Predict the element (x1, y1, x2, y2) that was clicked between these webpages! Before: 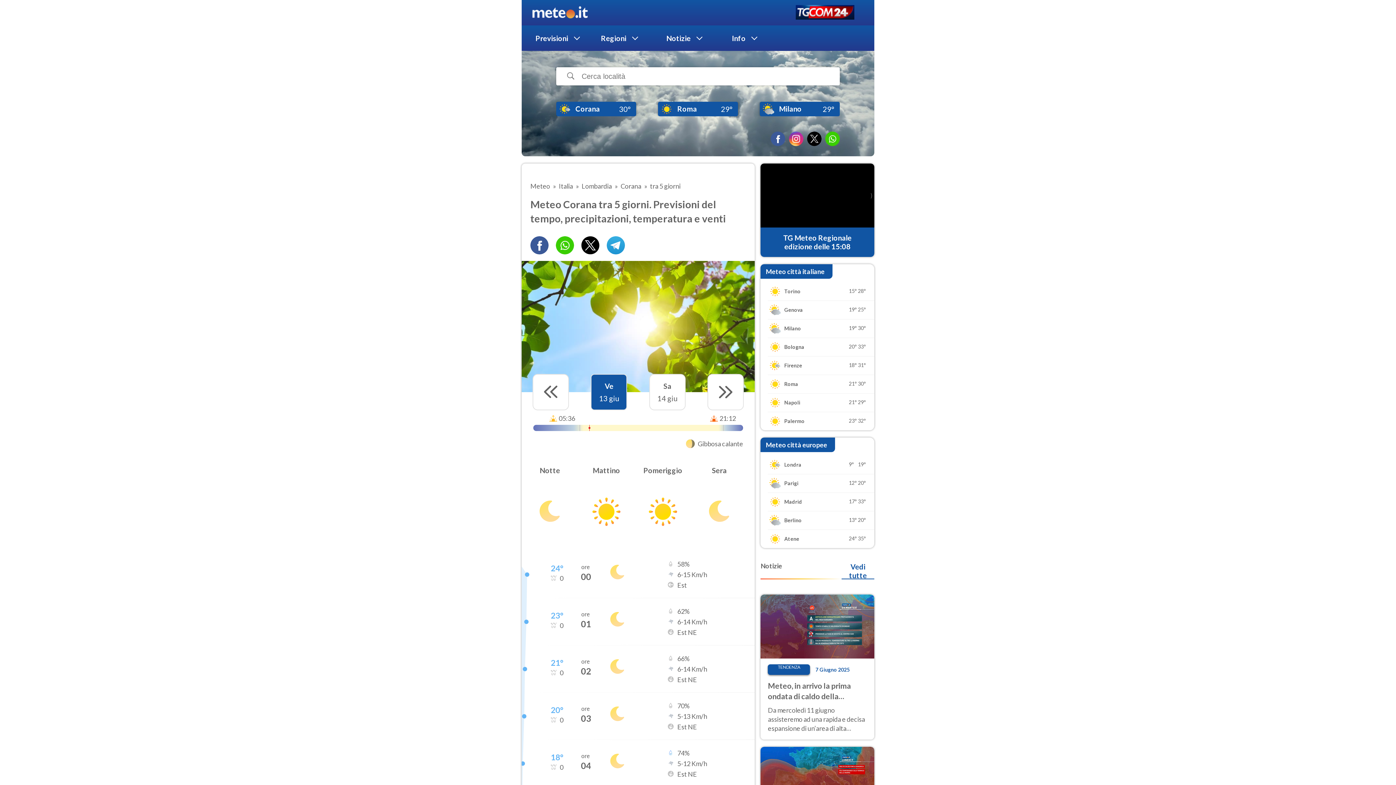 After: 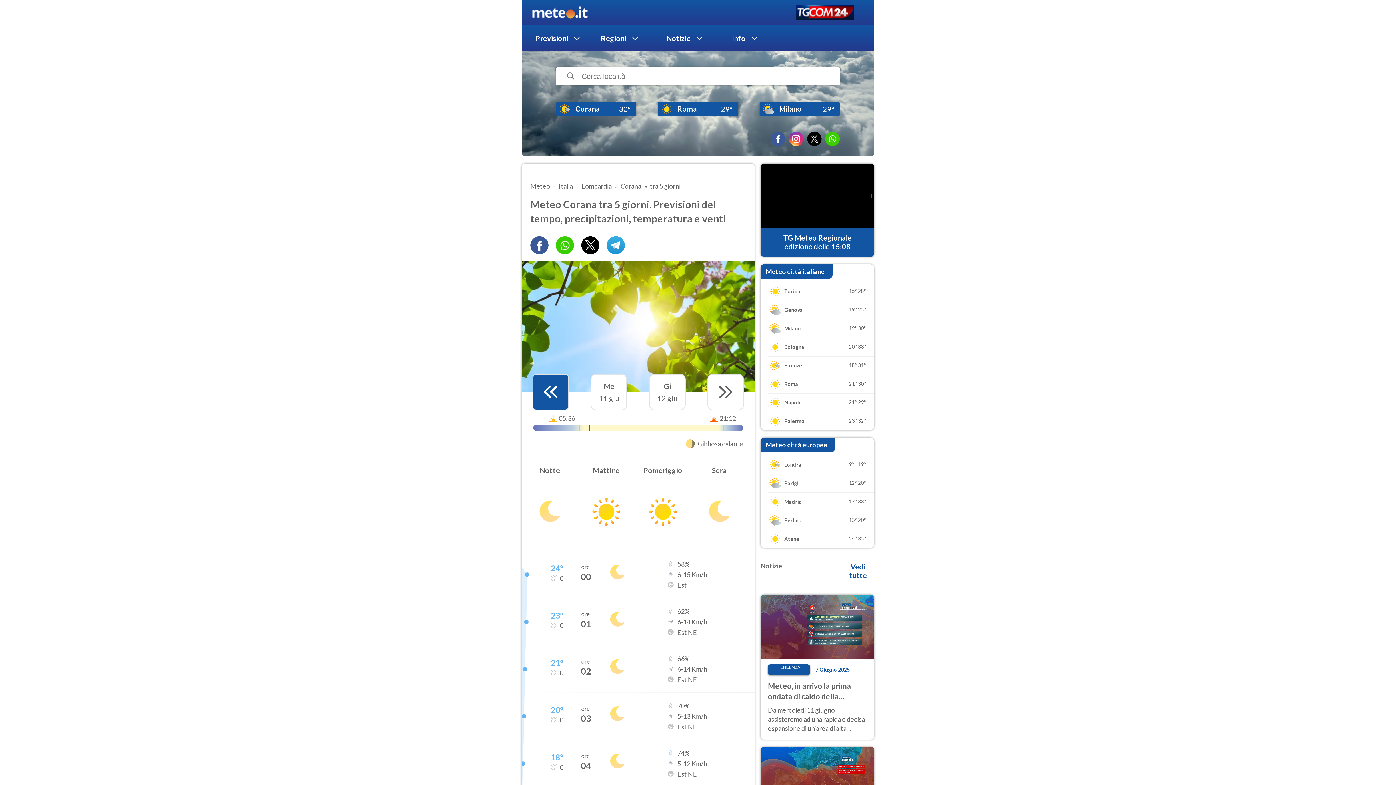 Action: bbox: (532, 374, 569, 410)